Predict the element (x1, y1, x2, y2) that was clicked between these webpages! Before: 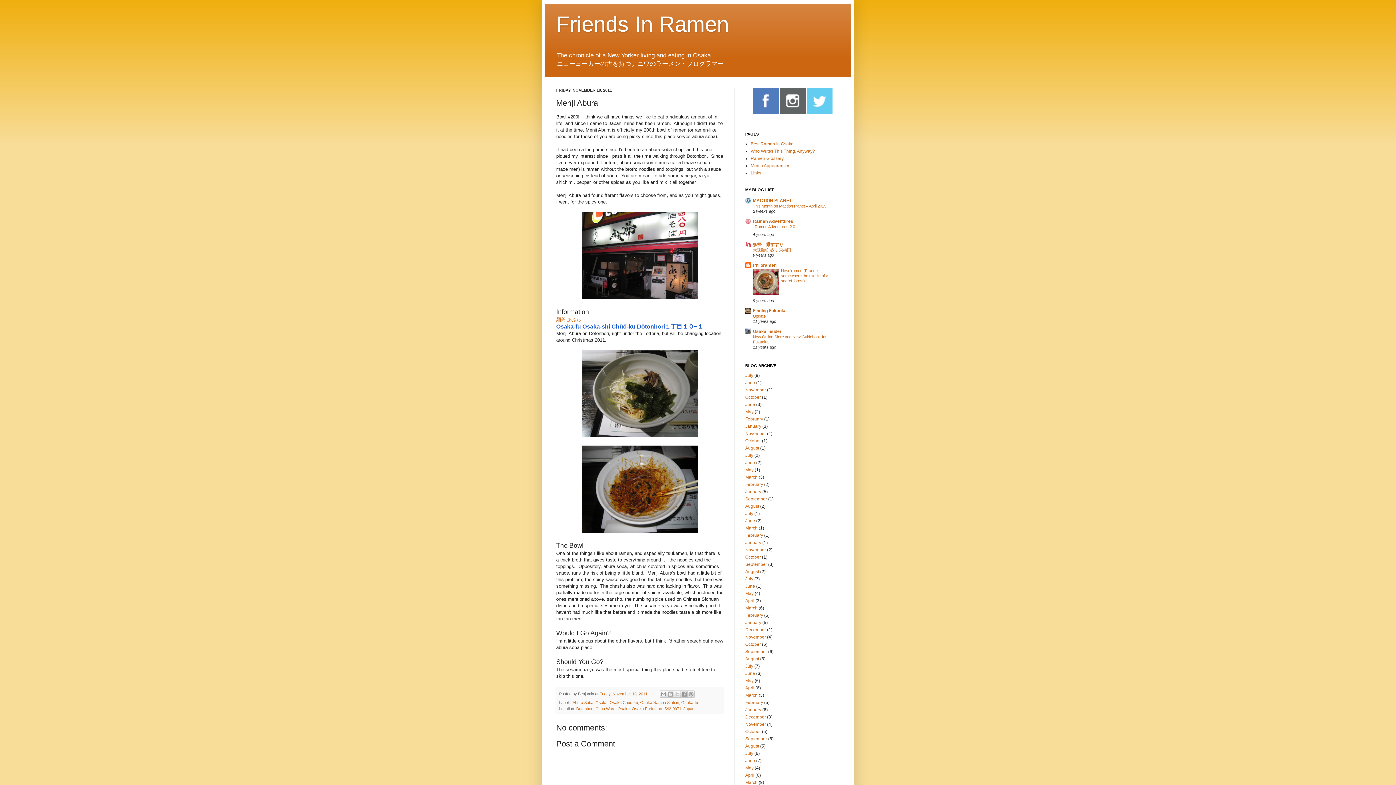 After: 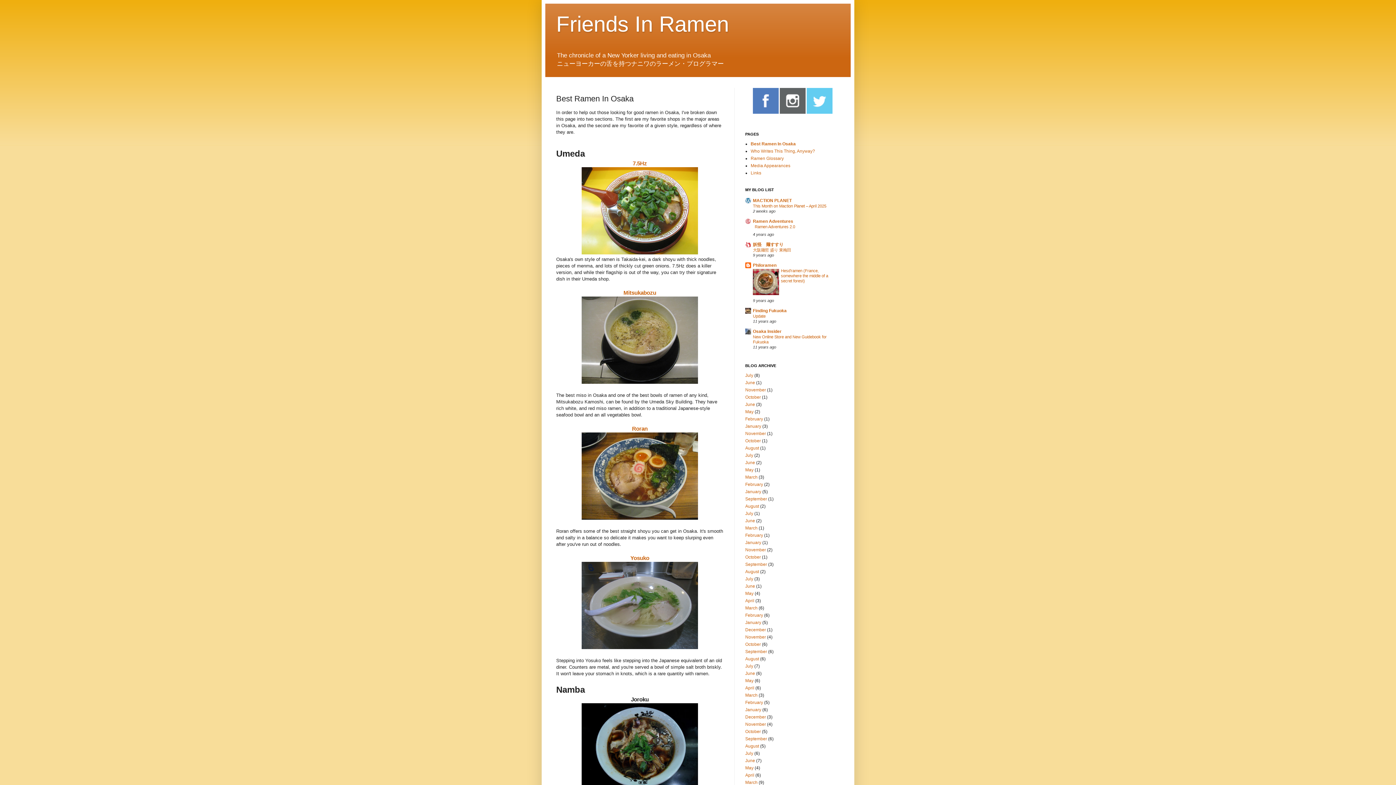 Action: label: Best Ramen In Osaka bbox: (750, 141, 793, 146)